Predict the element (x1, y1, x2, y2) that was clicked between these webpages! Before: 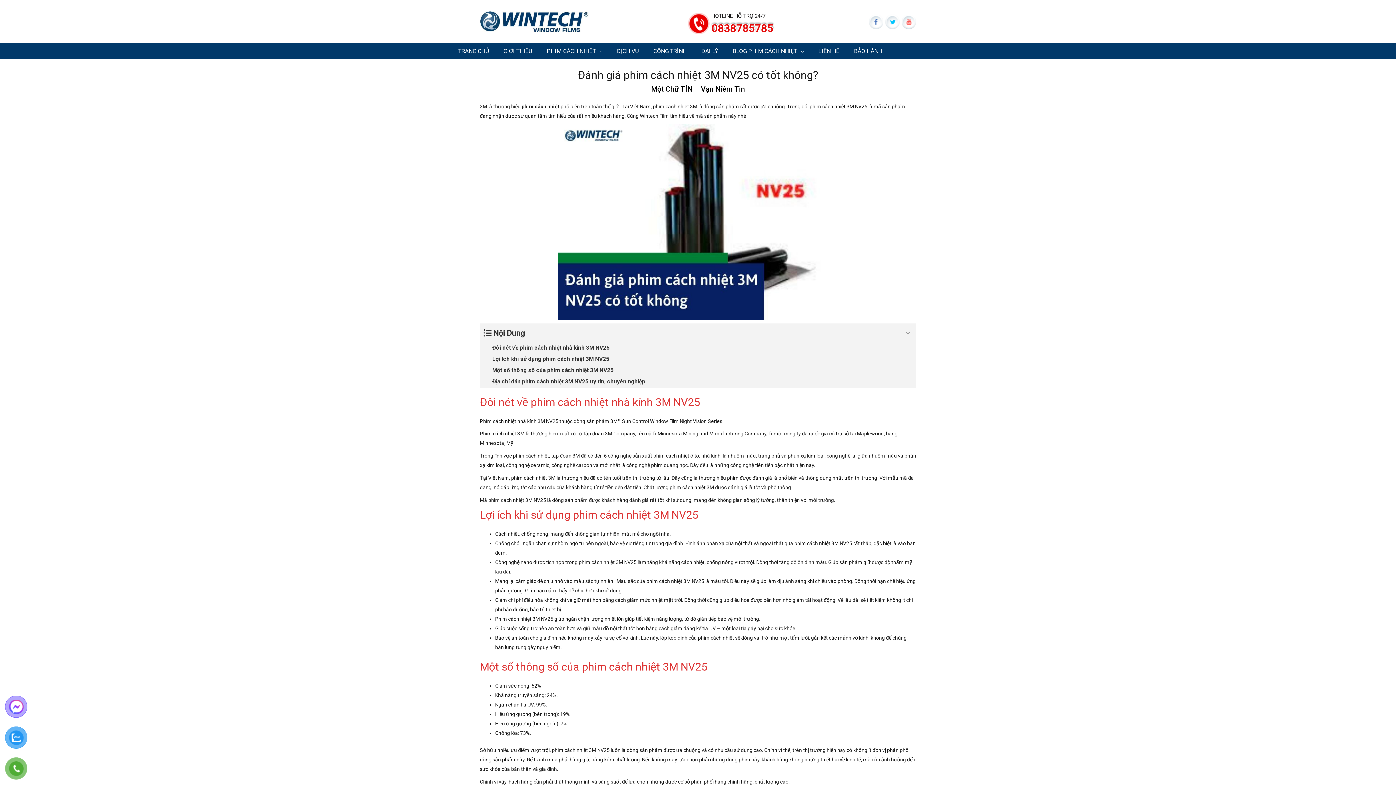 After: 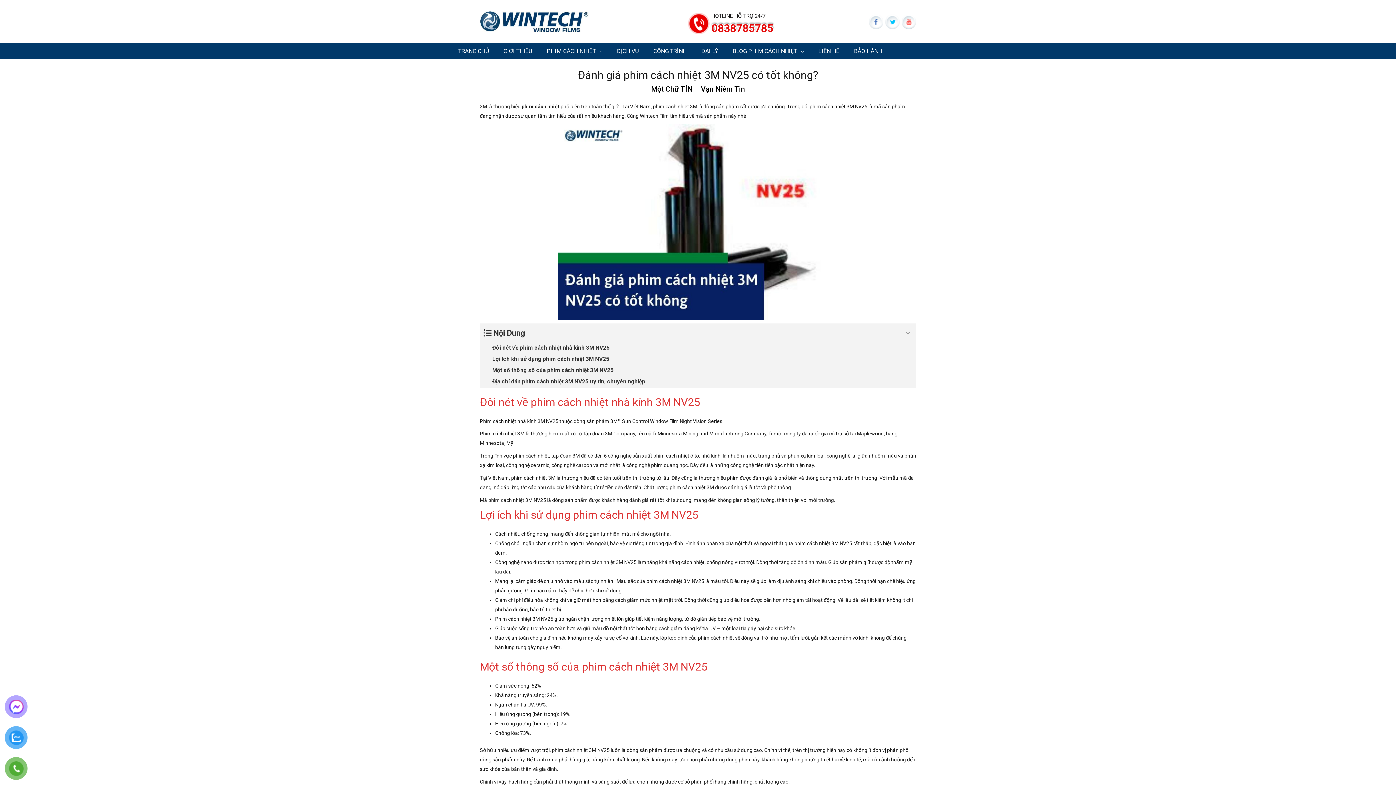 Action: bbox: (901, 13, 916, 28)